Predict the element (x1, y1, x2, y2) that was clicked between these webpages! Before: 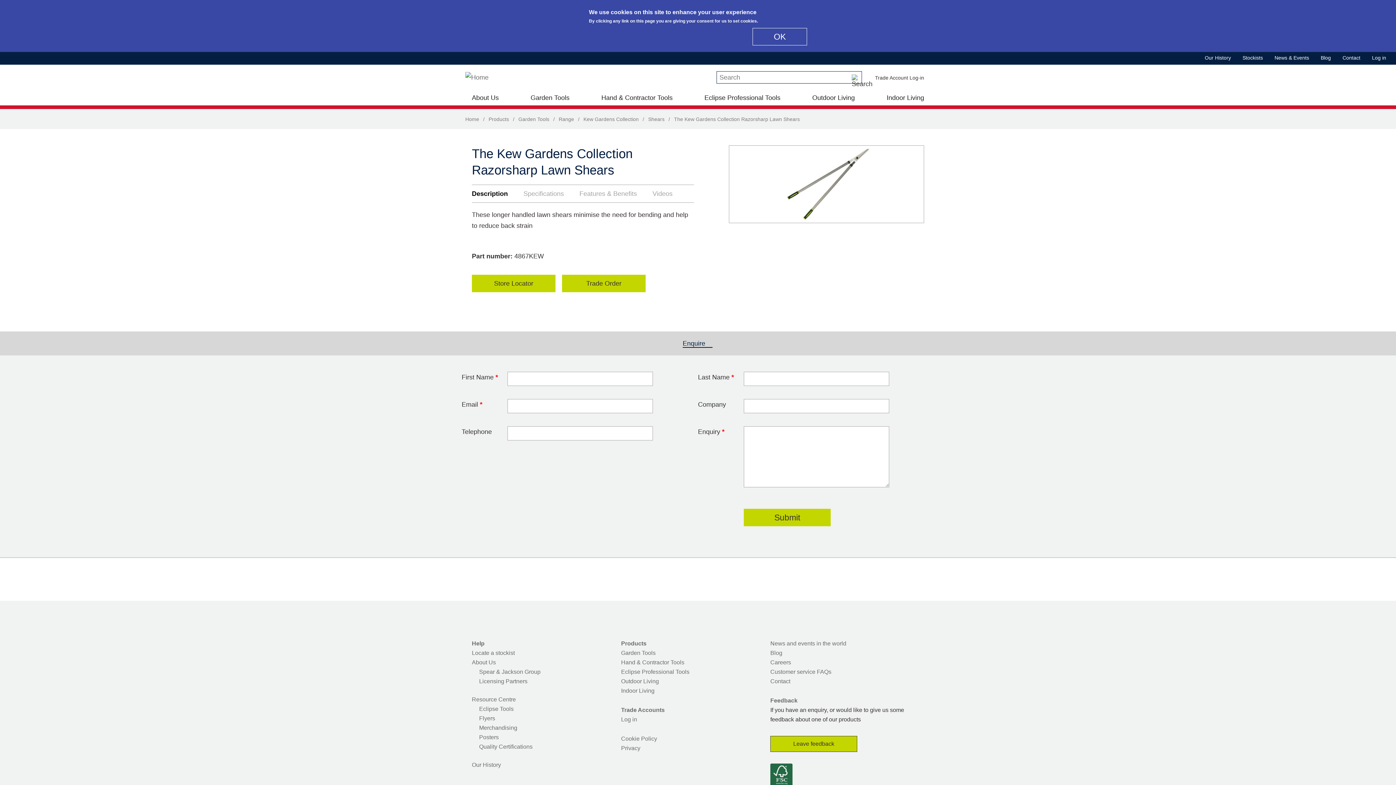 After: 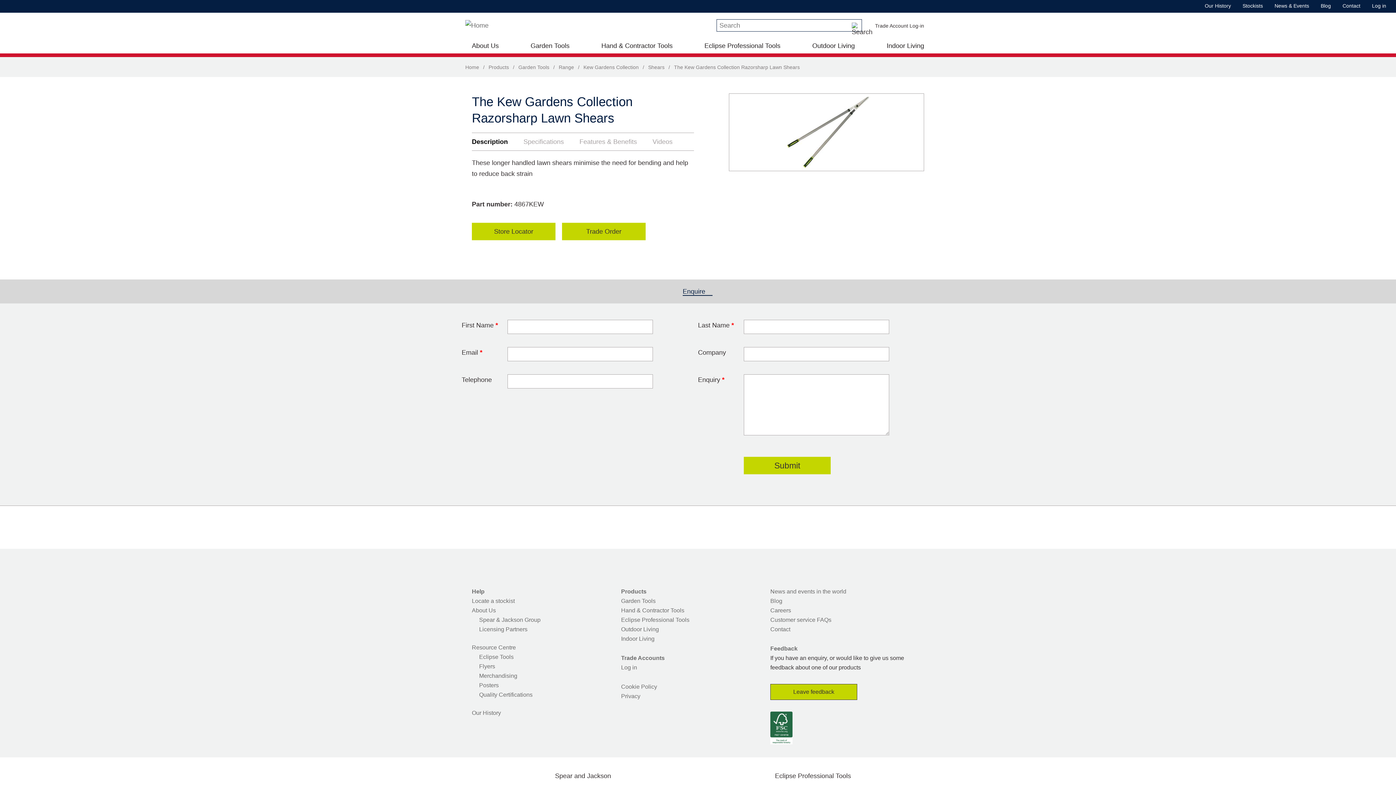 Action: label: OK bbox: (752, 28, 807, 45)